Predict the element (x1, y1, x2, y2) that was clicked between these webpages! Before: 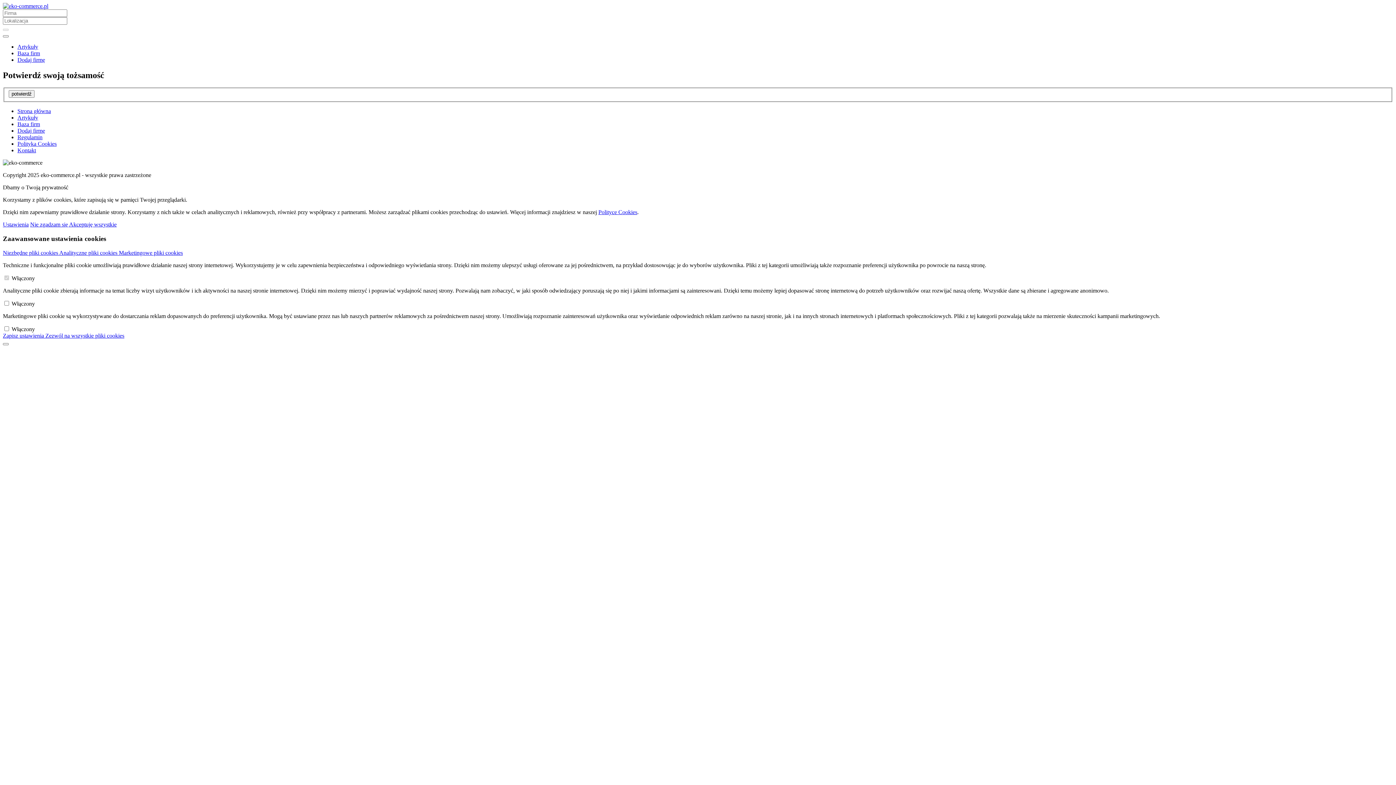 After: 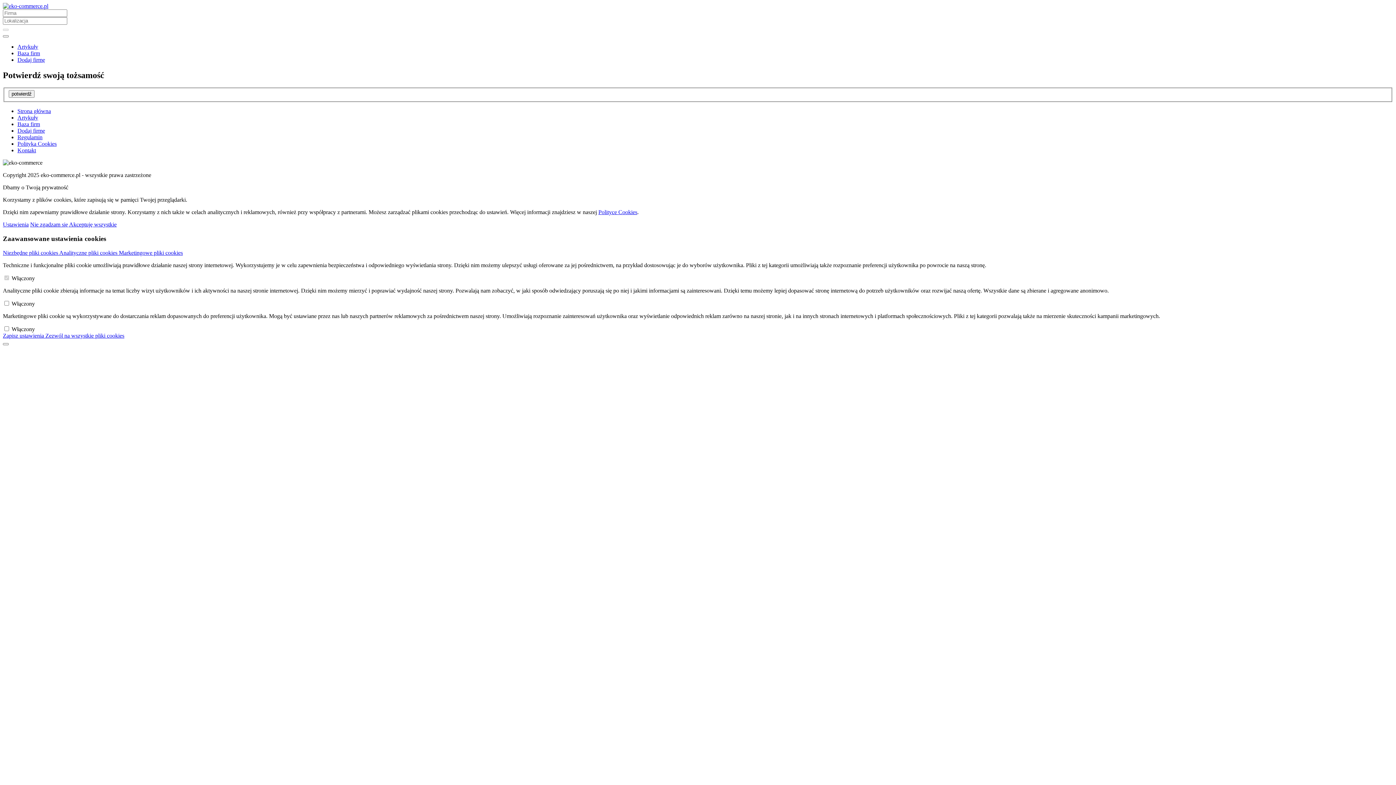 Action: label: Polityka Cookies bbox: (17, 140, 56, 147)